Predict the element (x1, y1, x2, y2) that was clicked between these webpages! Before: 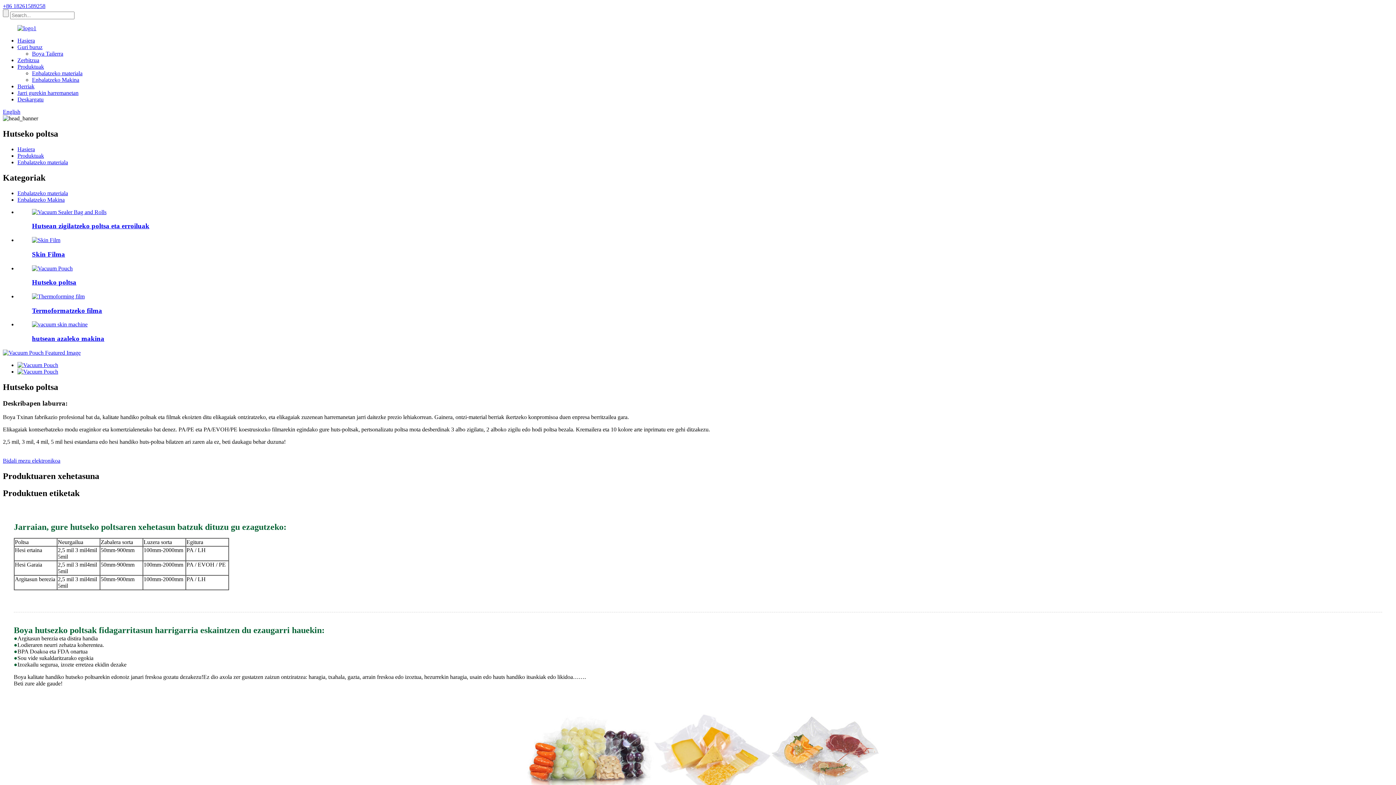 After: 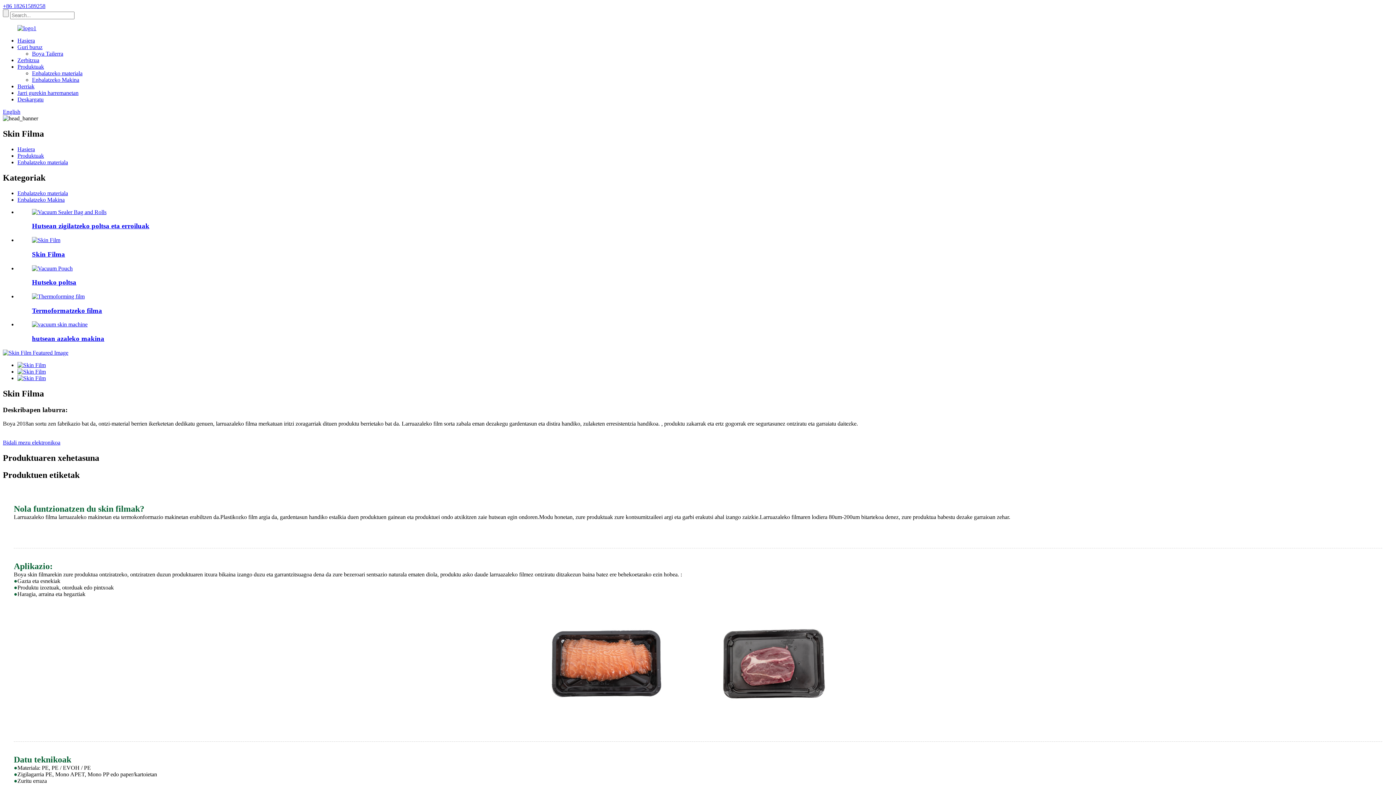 Action: bbox: (32, 250, 65, 258) label: Skin Filma